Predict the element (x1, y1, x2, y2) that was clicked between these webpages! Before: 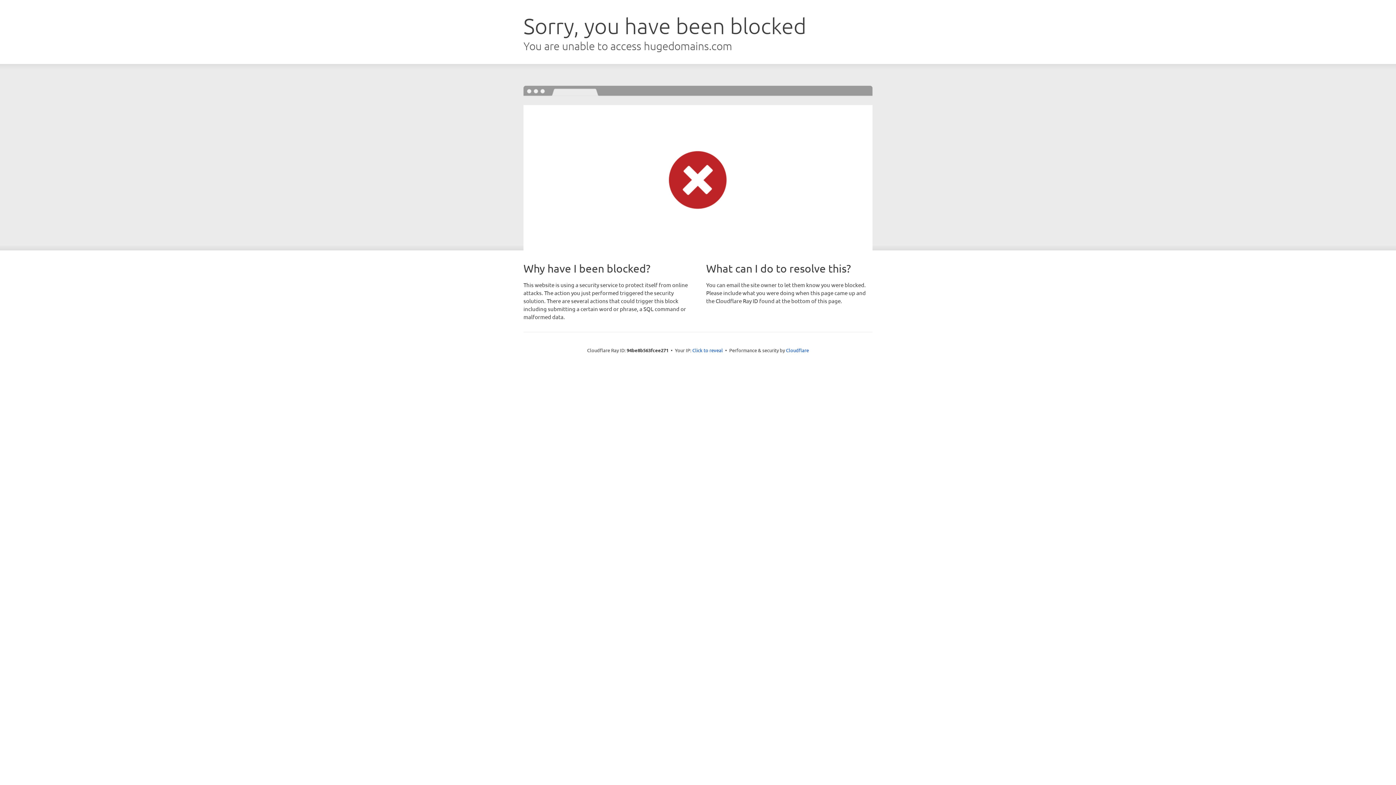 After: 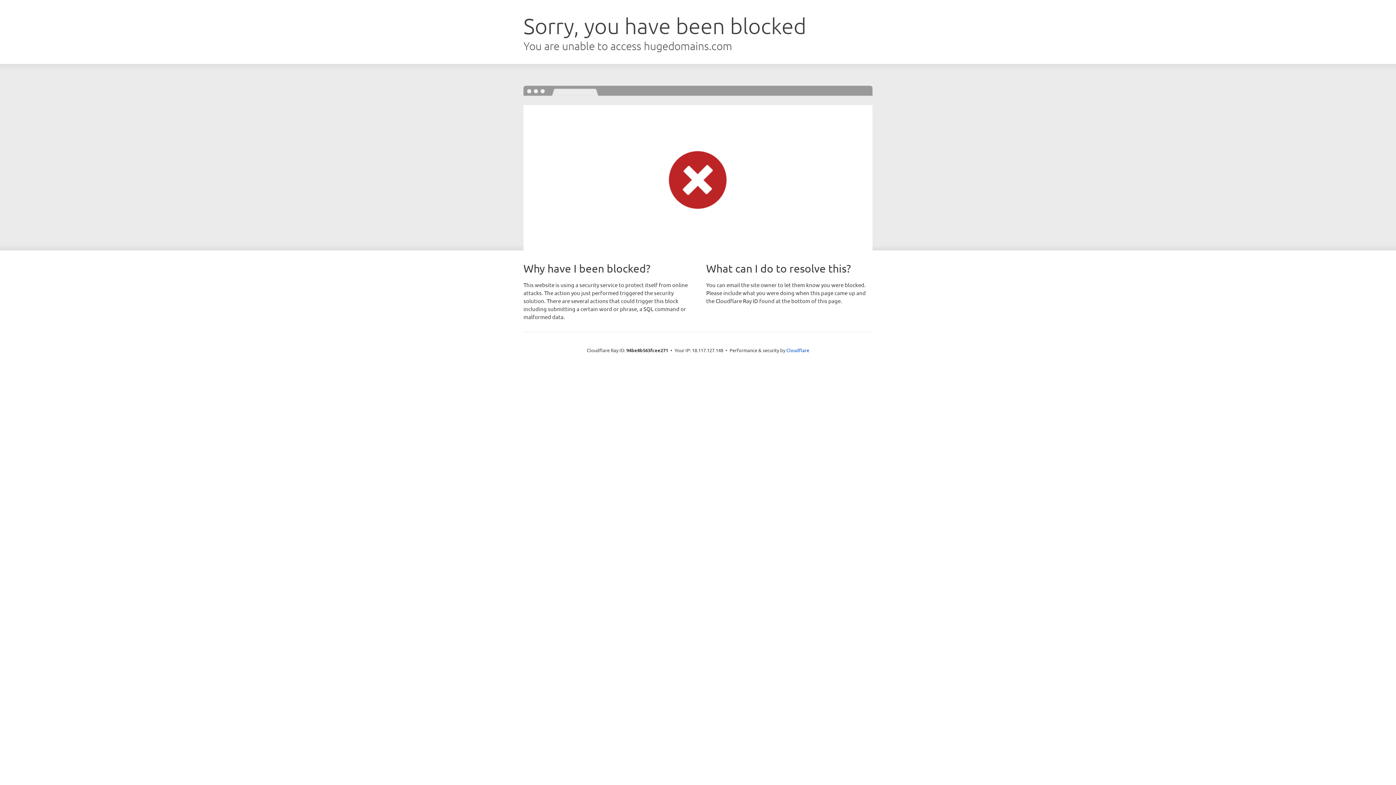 Action: bbox: (692, 346, 723, 353) label: Click to reveal